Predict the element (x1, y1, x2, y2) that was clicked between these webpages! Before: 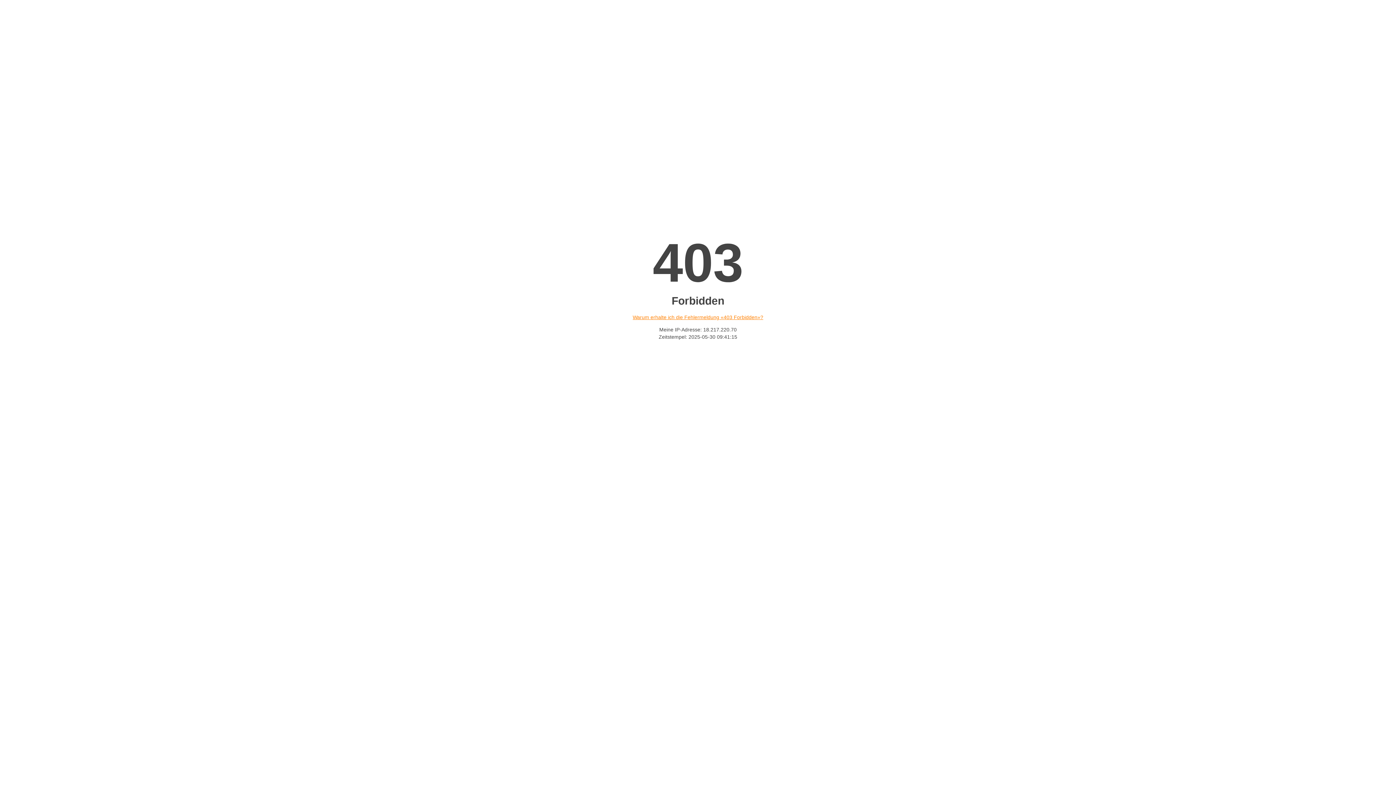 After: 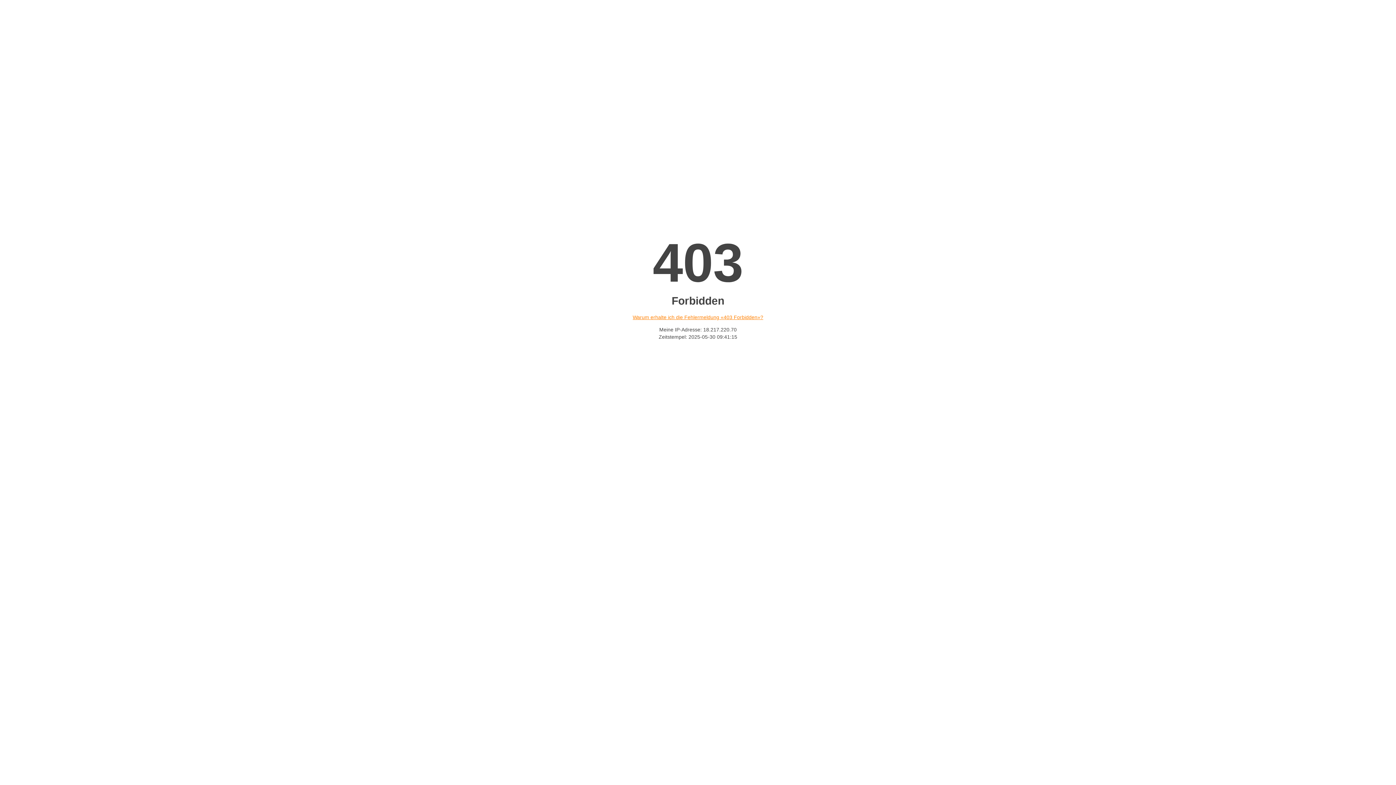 Action: bbox: (632, 314, 763, 320) label: Warum erhalte ich die Fehlermeldung «403 Forbidden»?